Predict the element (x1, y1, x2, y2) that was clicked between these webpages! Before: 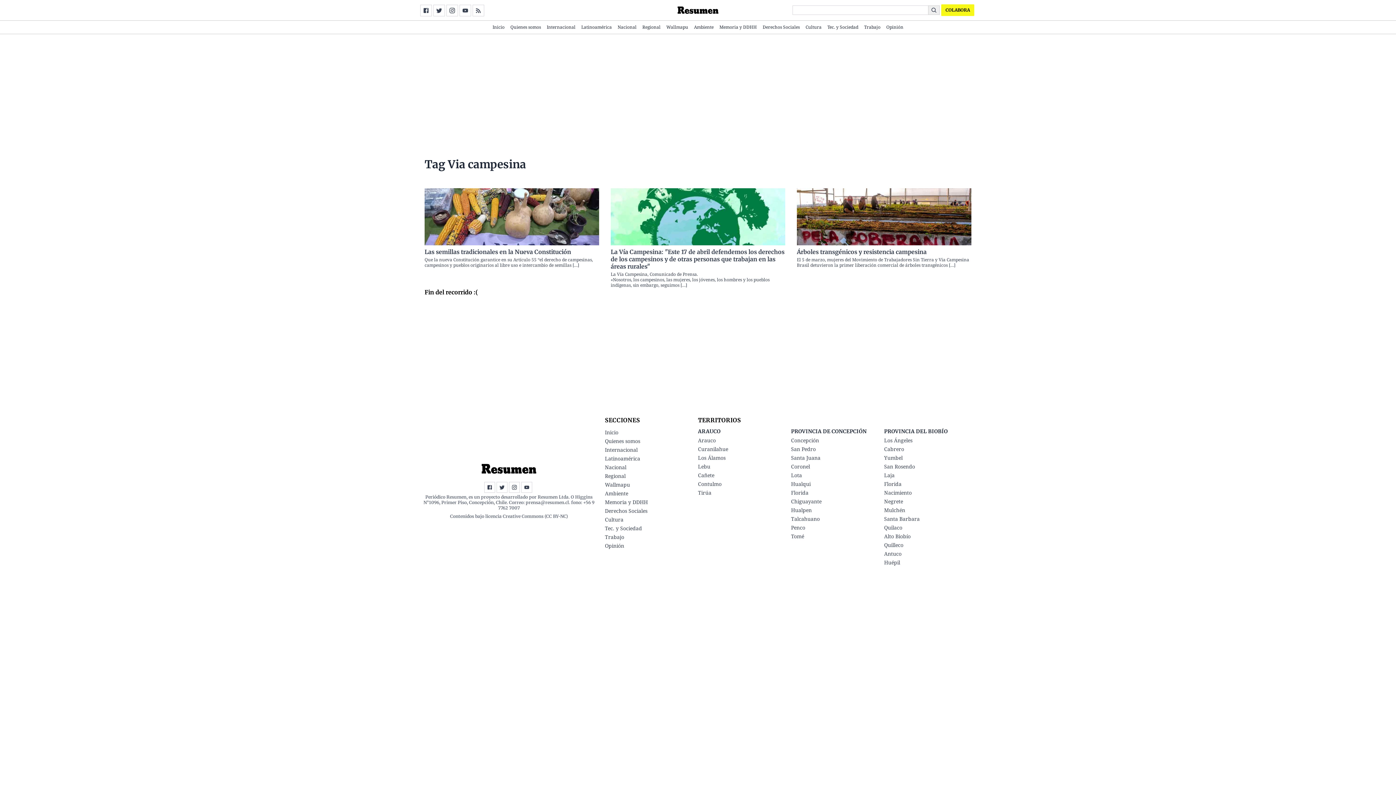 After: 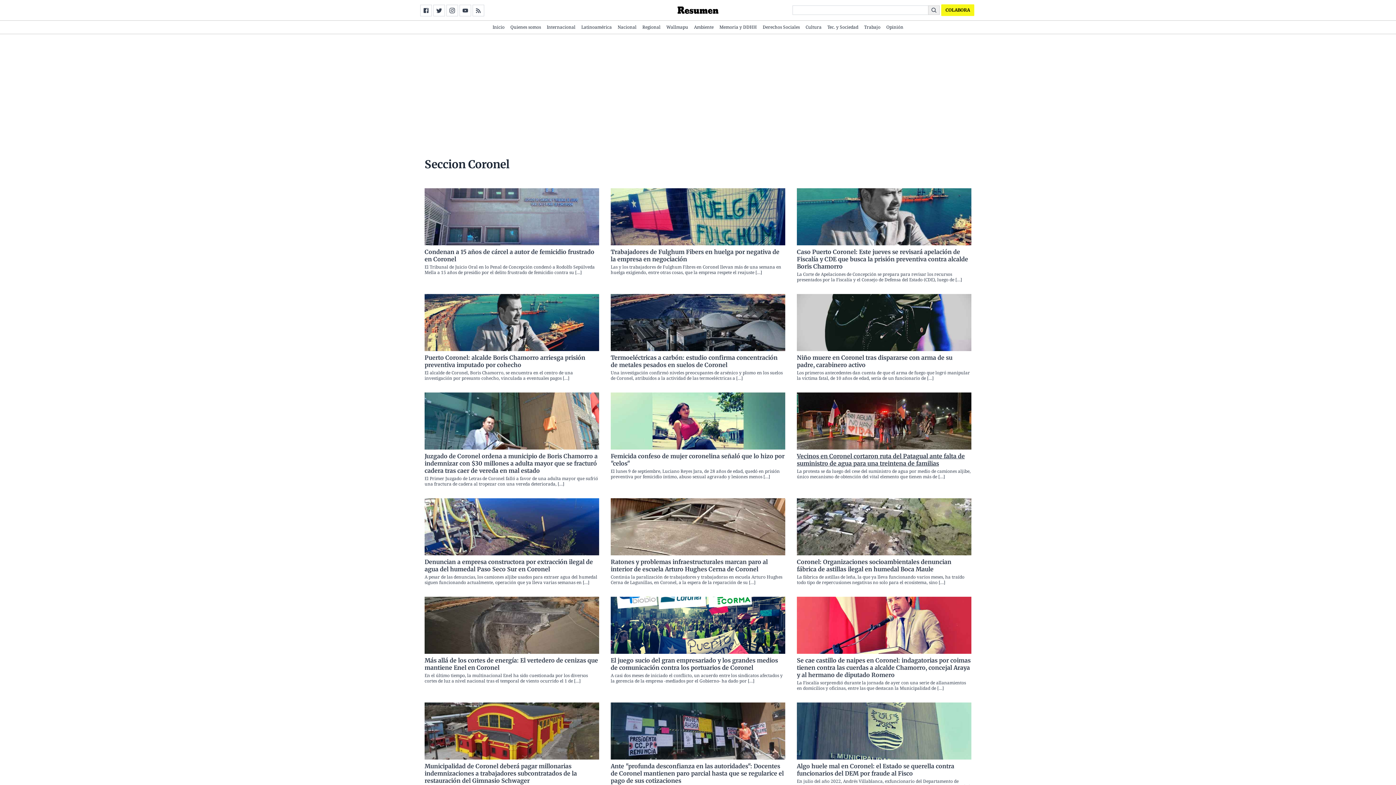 Action: bbox: (791, 463, 810, 470) label: Coronel